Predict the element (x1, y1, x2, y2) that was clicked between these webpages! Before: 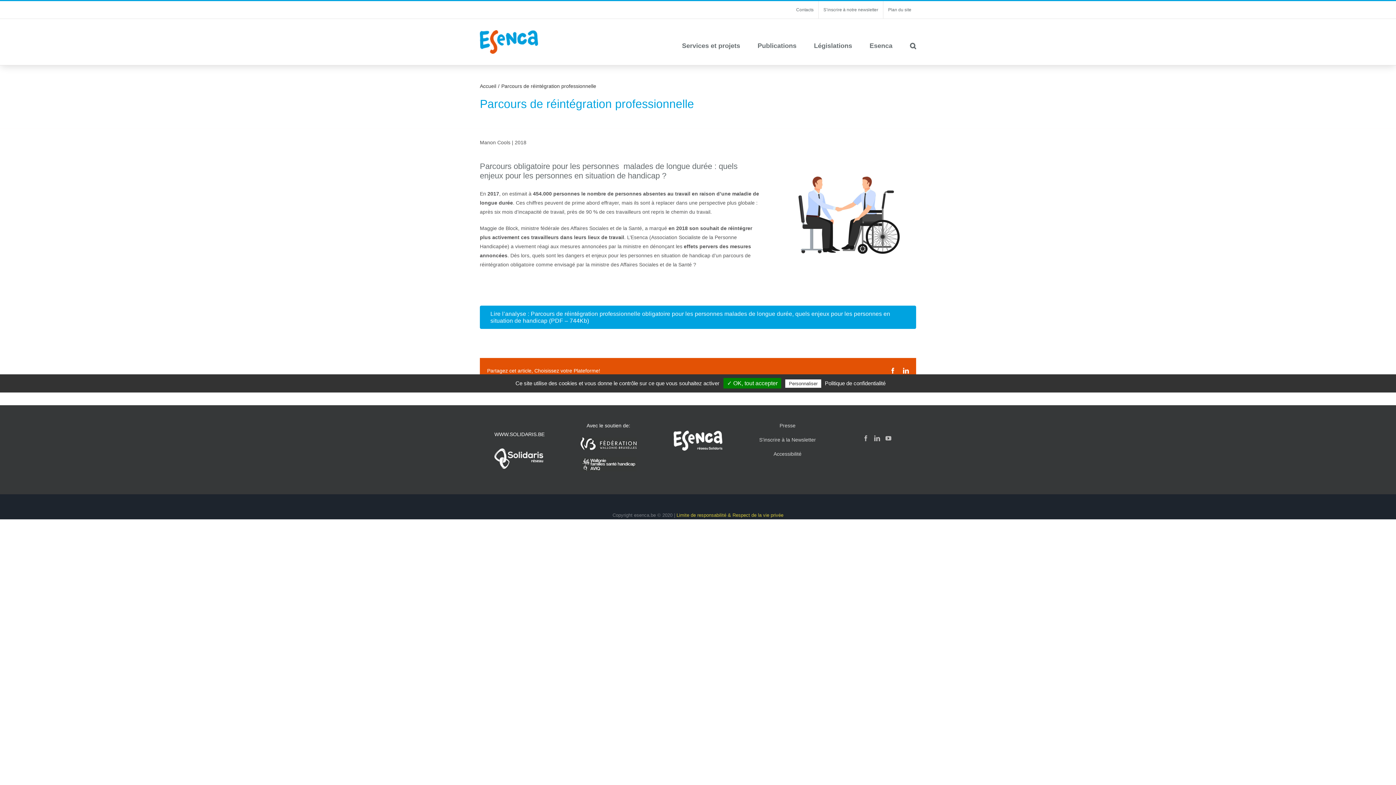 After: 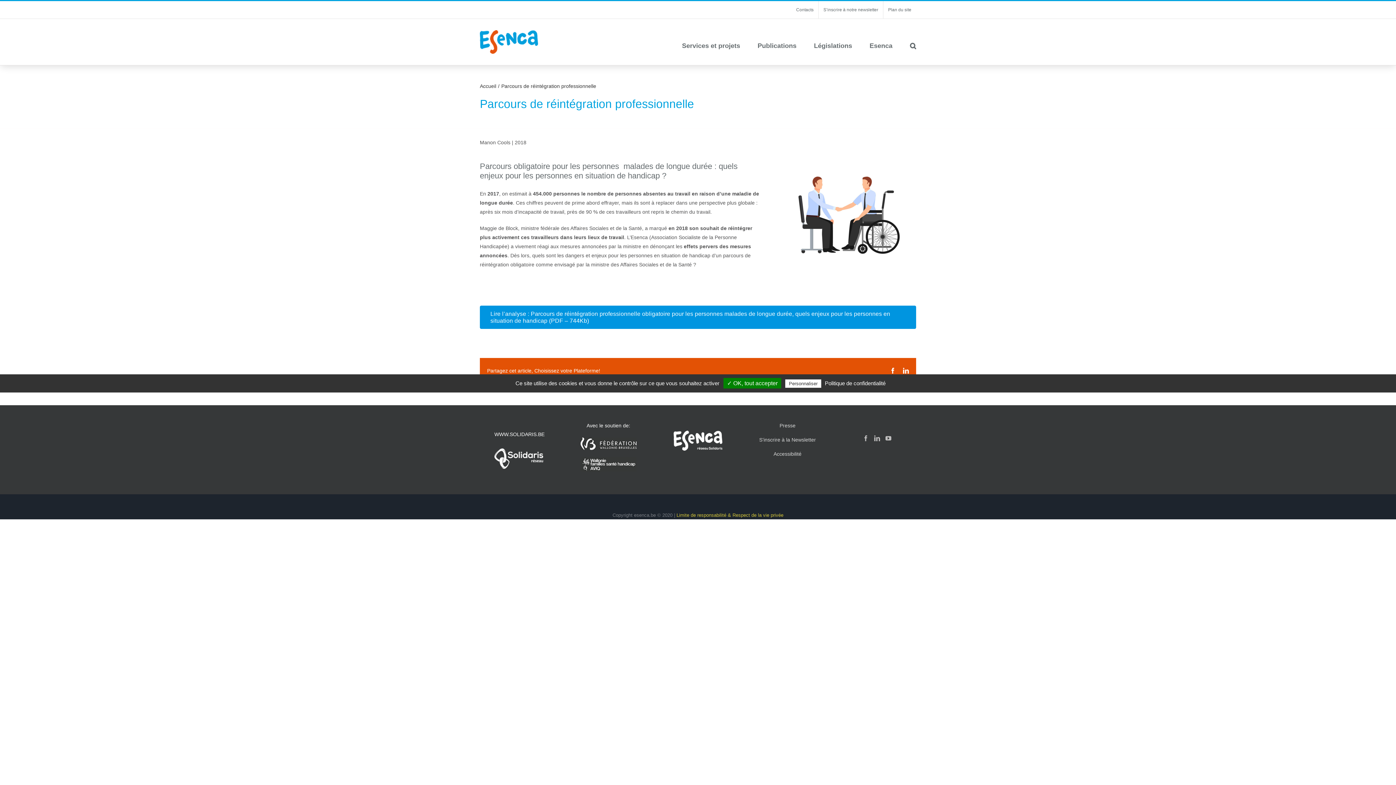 Action: label: Lire l’analyse : Parcours de réintégration professionnelle obligatoire pour les personnes malades de longue durée, quels enjeux pour les personnes en situation de handicap (PDF – 744Kb) bbox: (480, 305, 916, 329)